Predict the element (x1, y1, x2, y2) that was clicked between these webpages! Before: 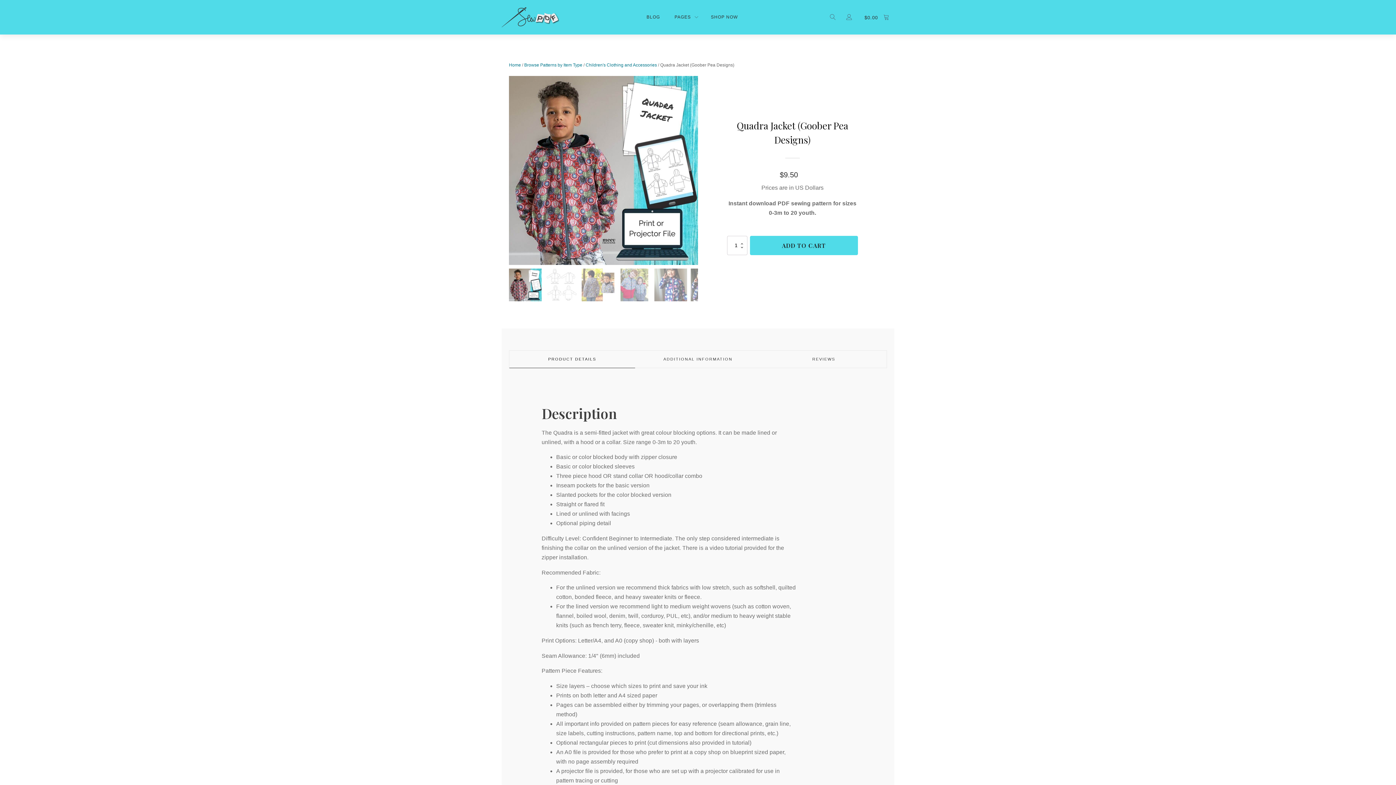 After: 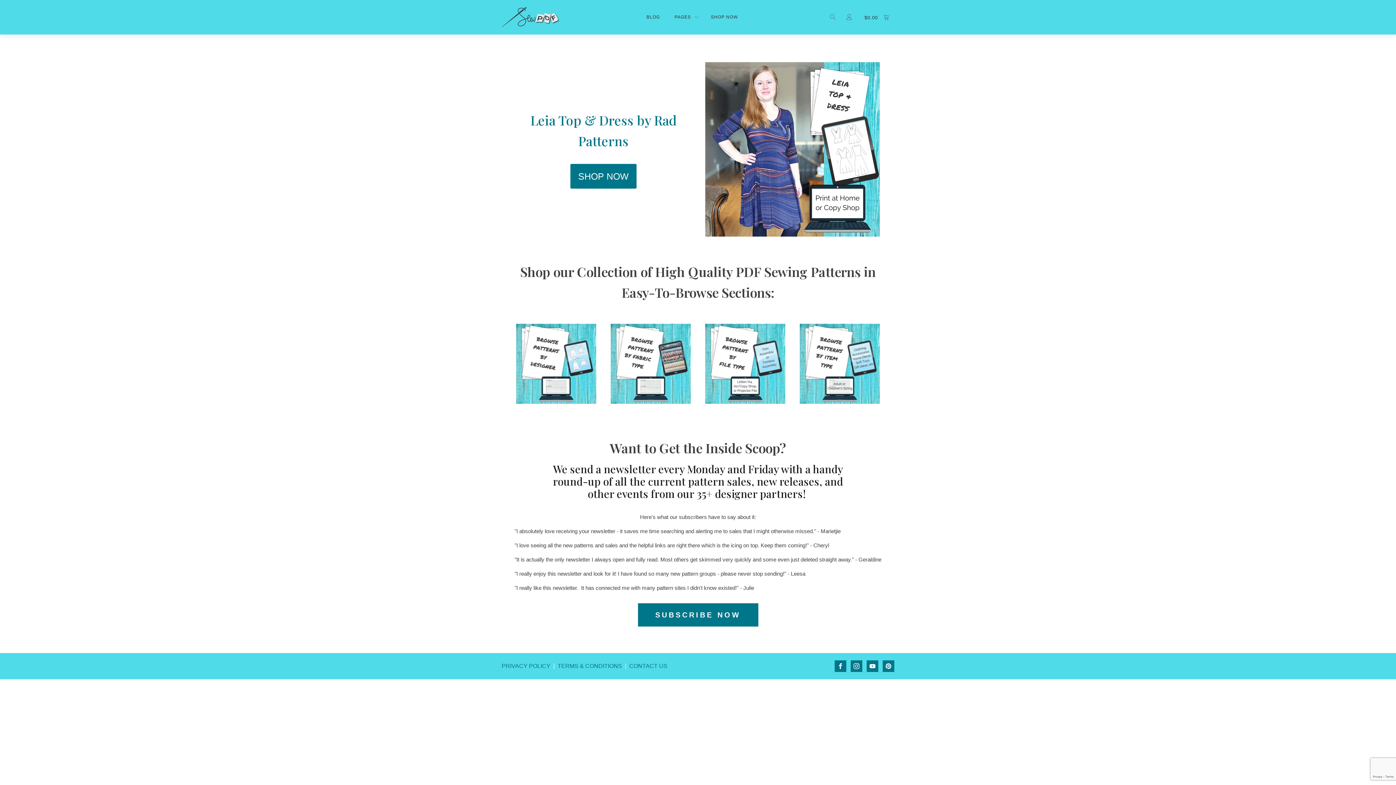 Action: bbox: (501, 7, 560, 27)